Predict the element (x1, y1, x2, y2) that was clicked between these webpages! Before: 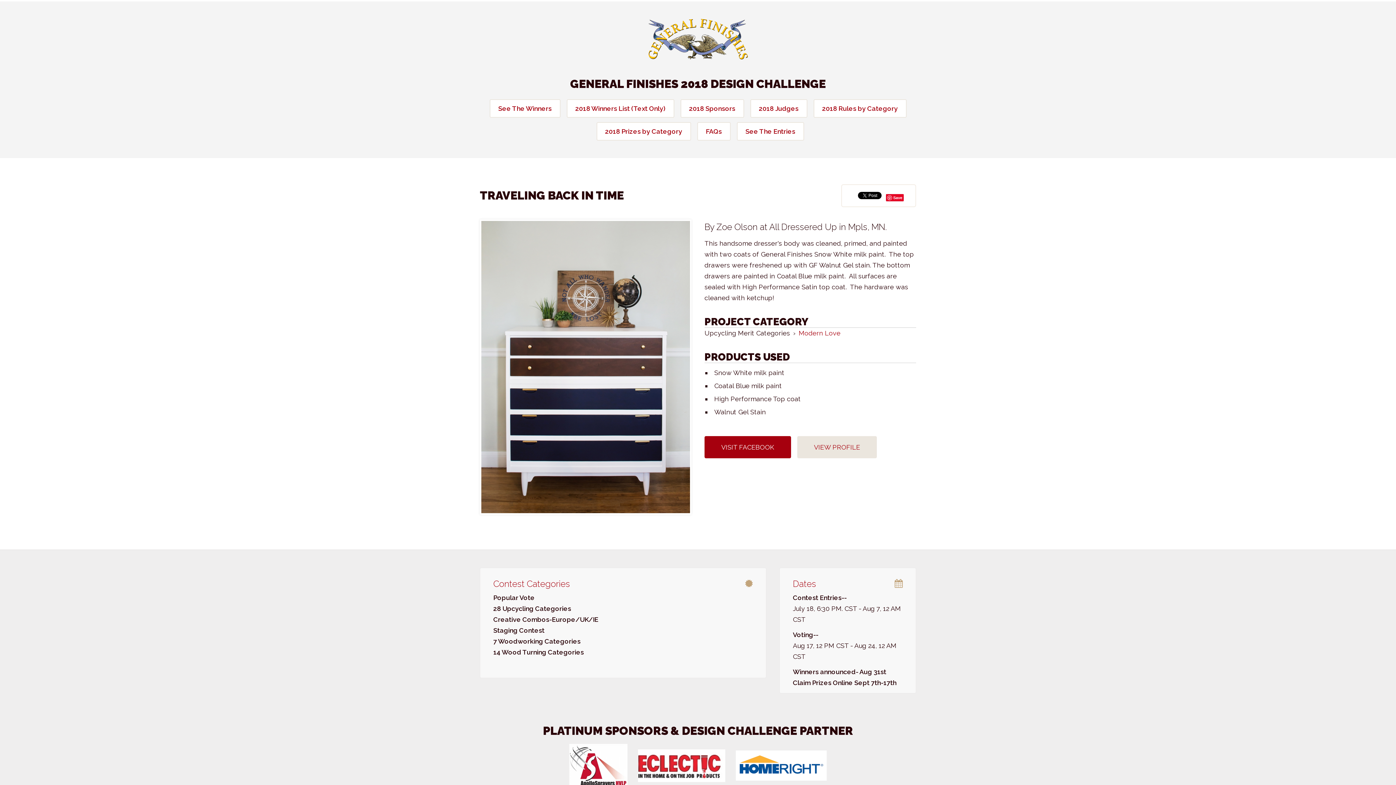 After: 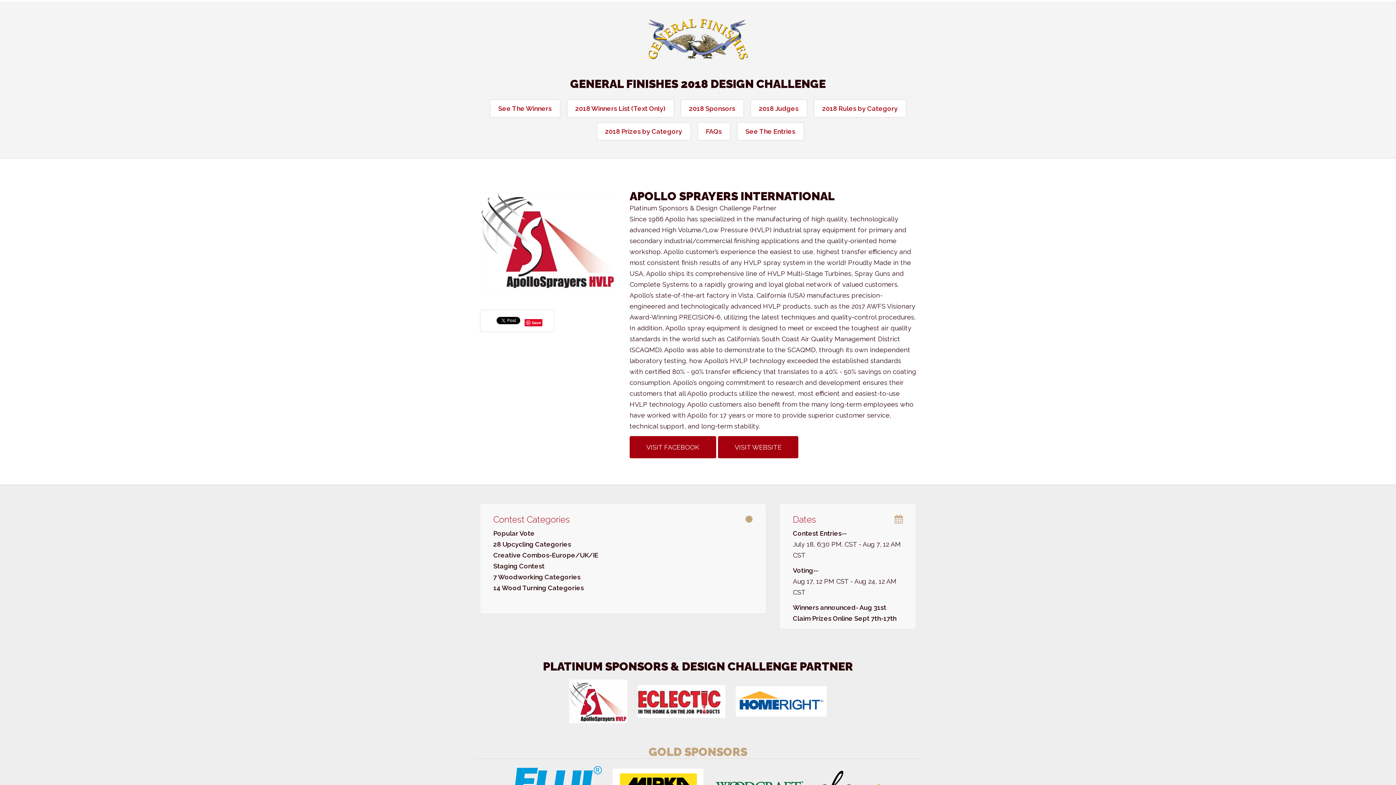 Action: bbox: (569, 744, 627, 787)